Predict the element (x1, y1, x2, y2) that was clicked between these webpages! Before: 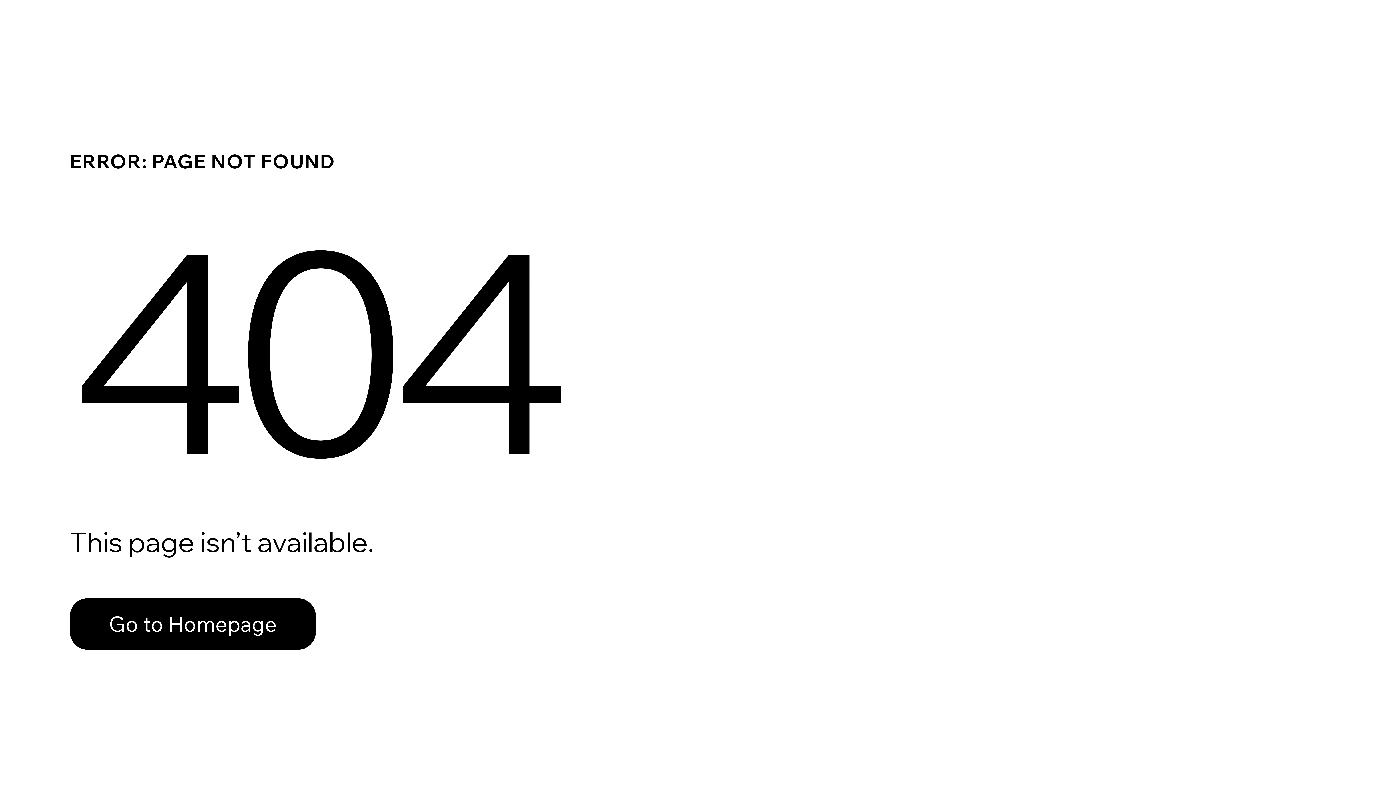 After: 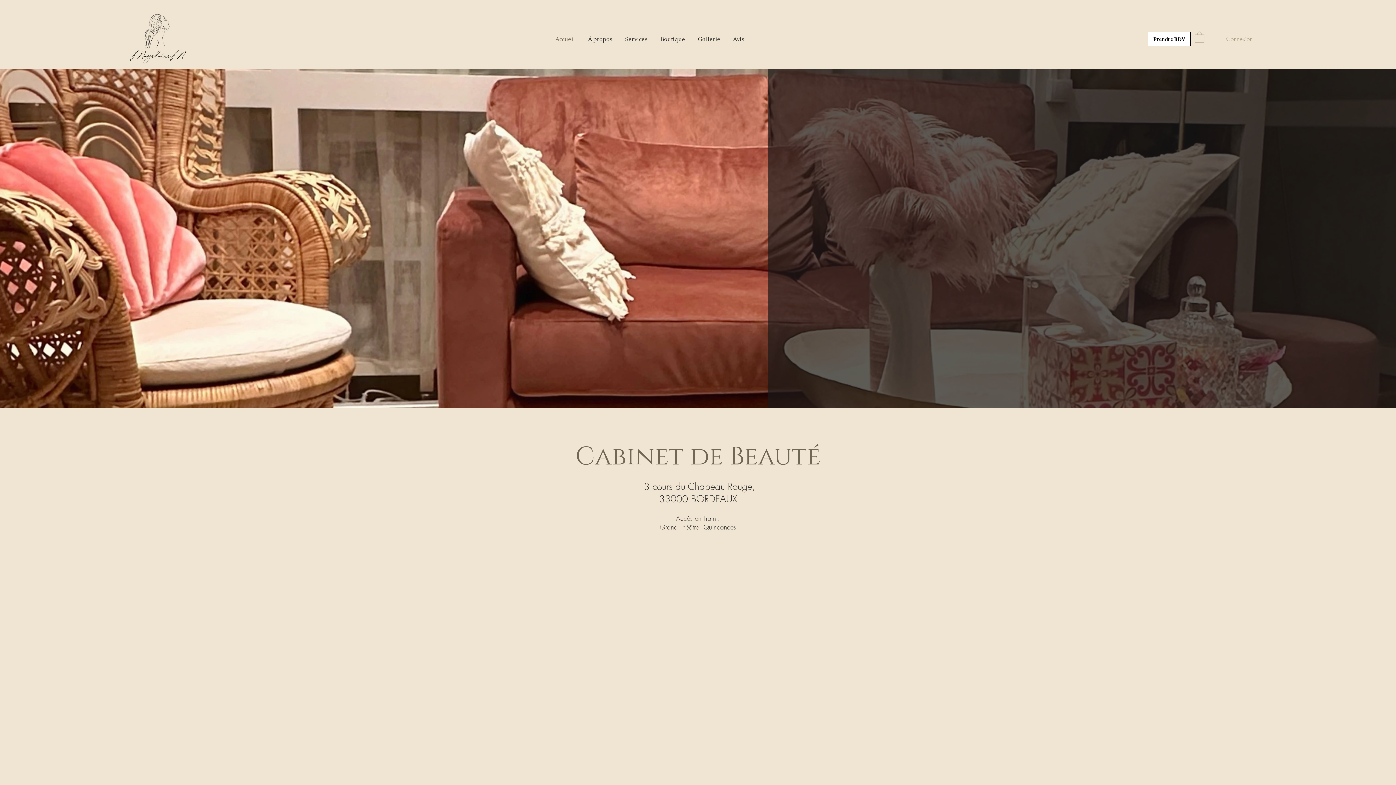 Action: bbox: (69, 598, 316, 650) label: Go to Homepage